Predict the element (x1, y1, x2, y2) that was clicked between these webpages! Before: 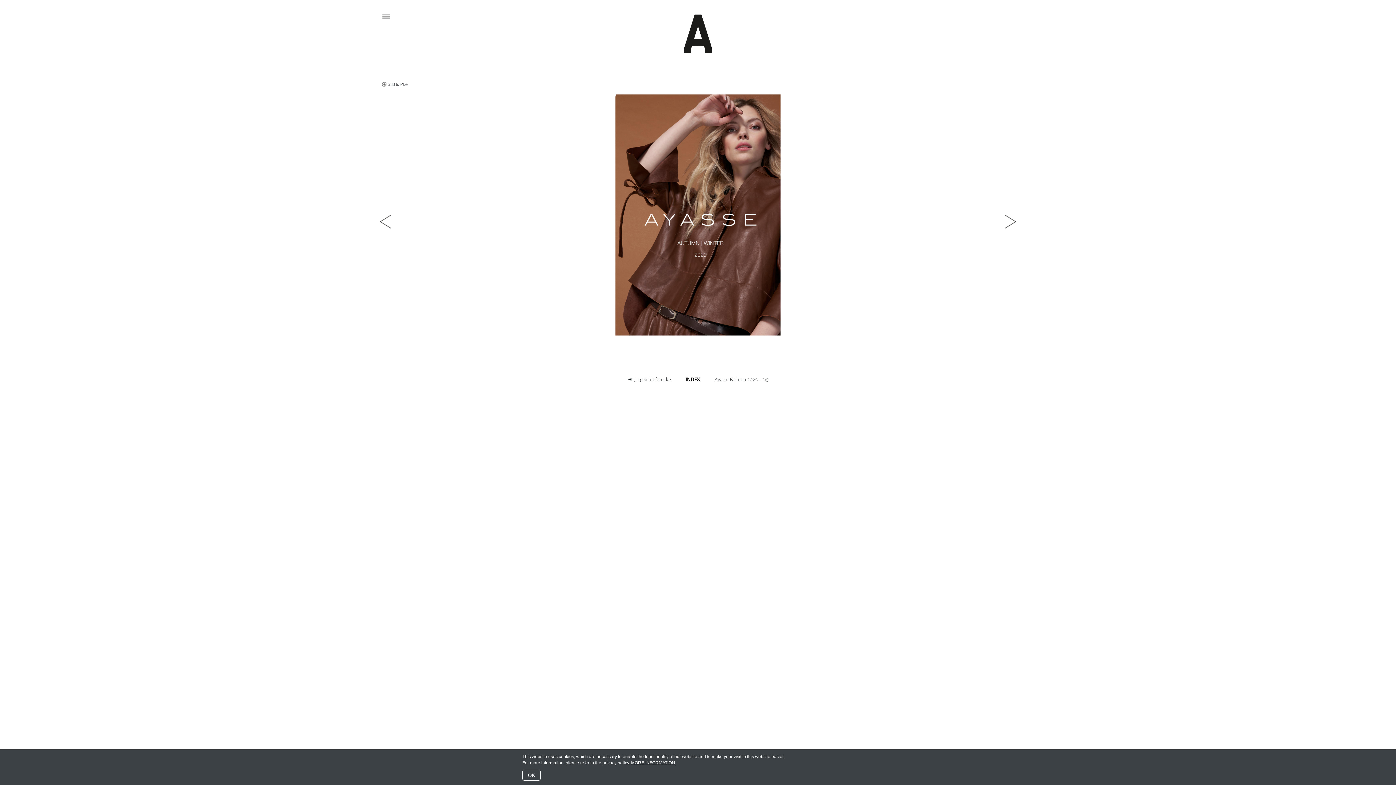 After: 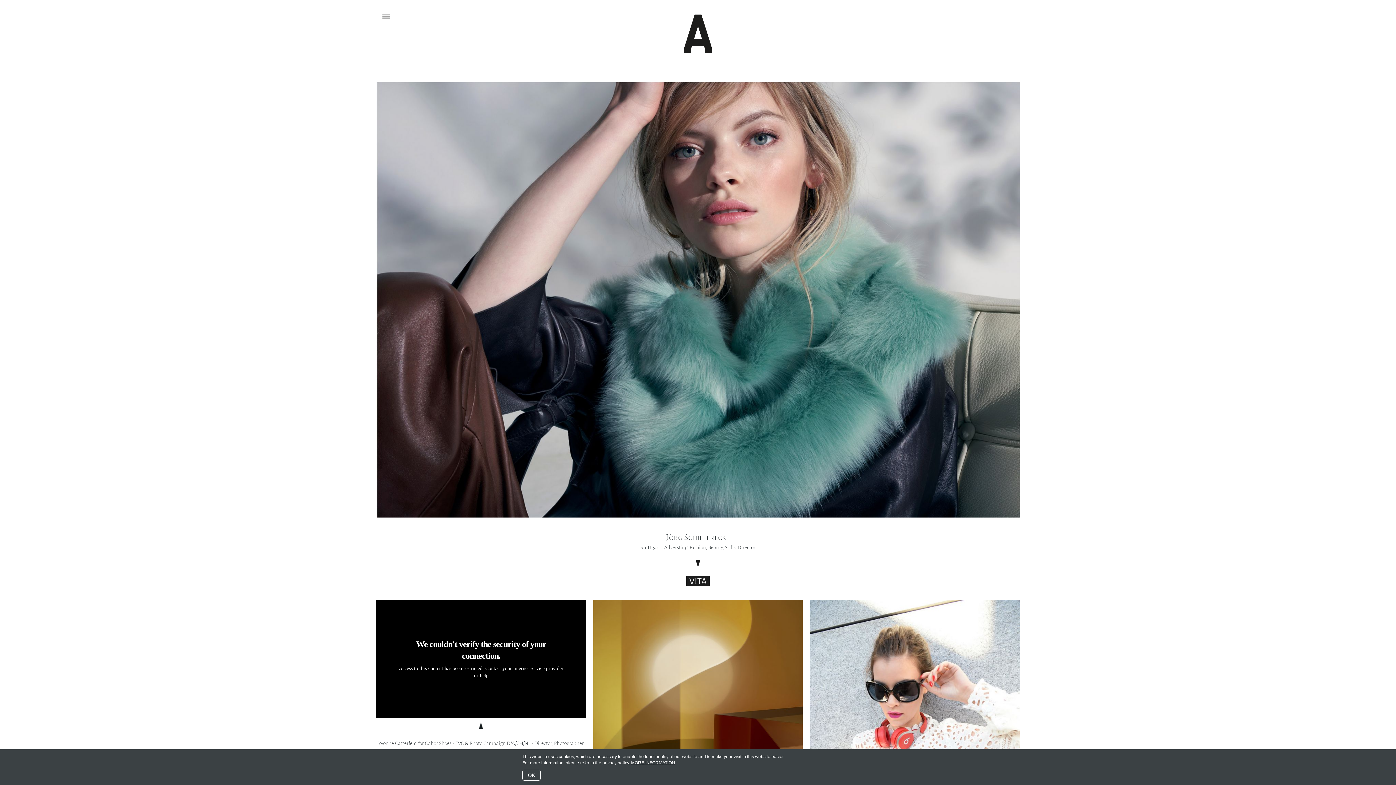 Action: bbox: (628, 377, 671, 382) label: Jörg Schieferecke